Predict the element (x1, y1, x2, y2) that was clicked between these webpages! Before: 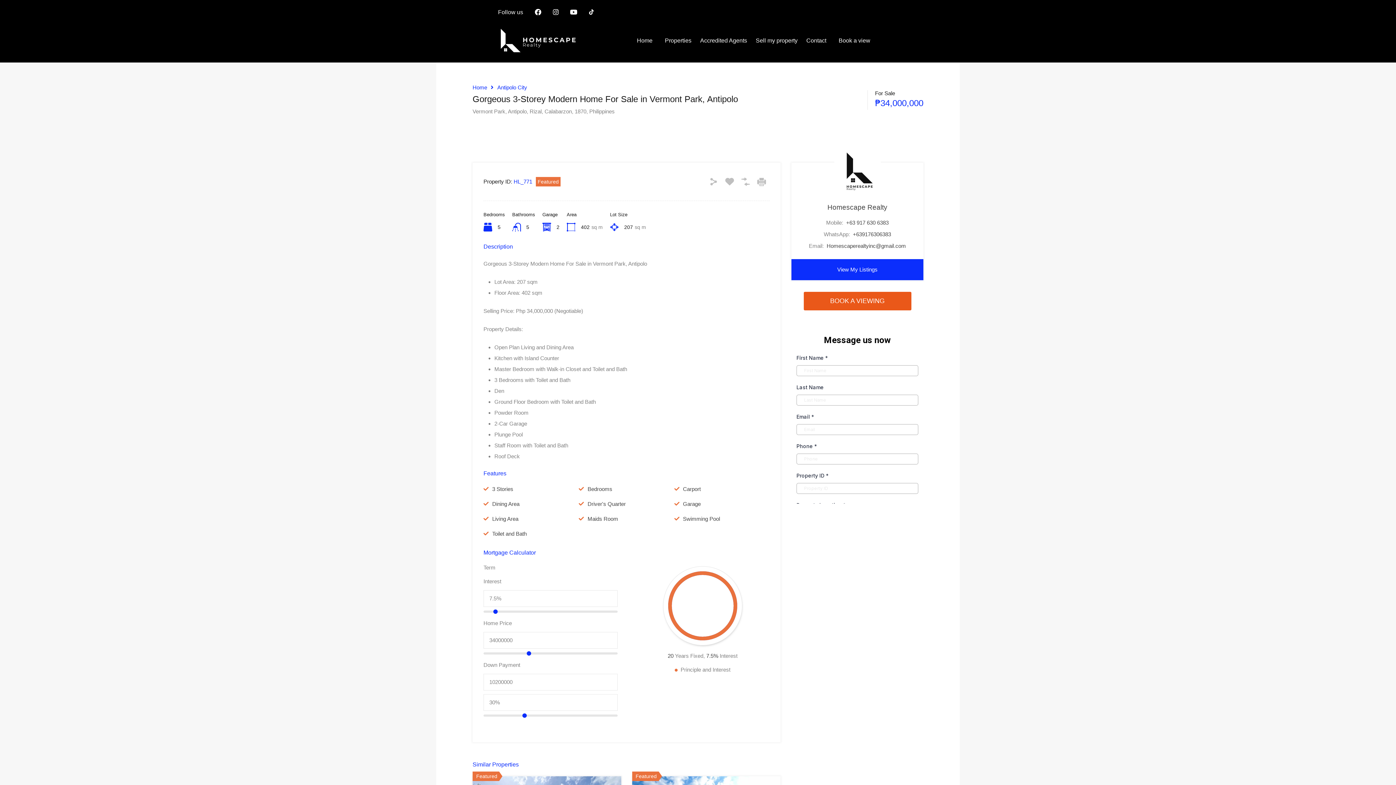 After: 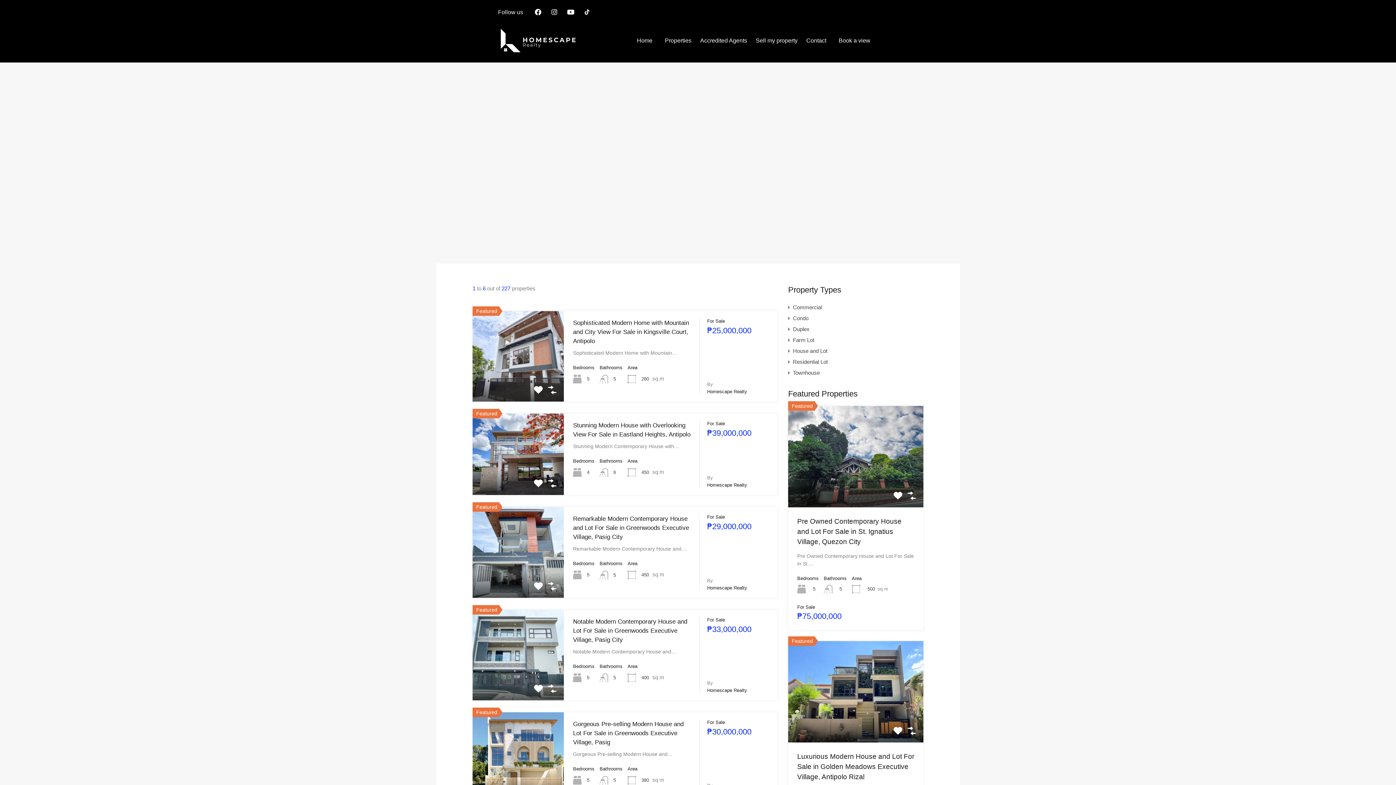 Action: bbox: (492, 485, 513, 493) label: 3 Stories